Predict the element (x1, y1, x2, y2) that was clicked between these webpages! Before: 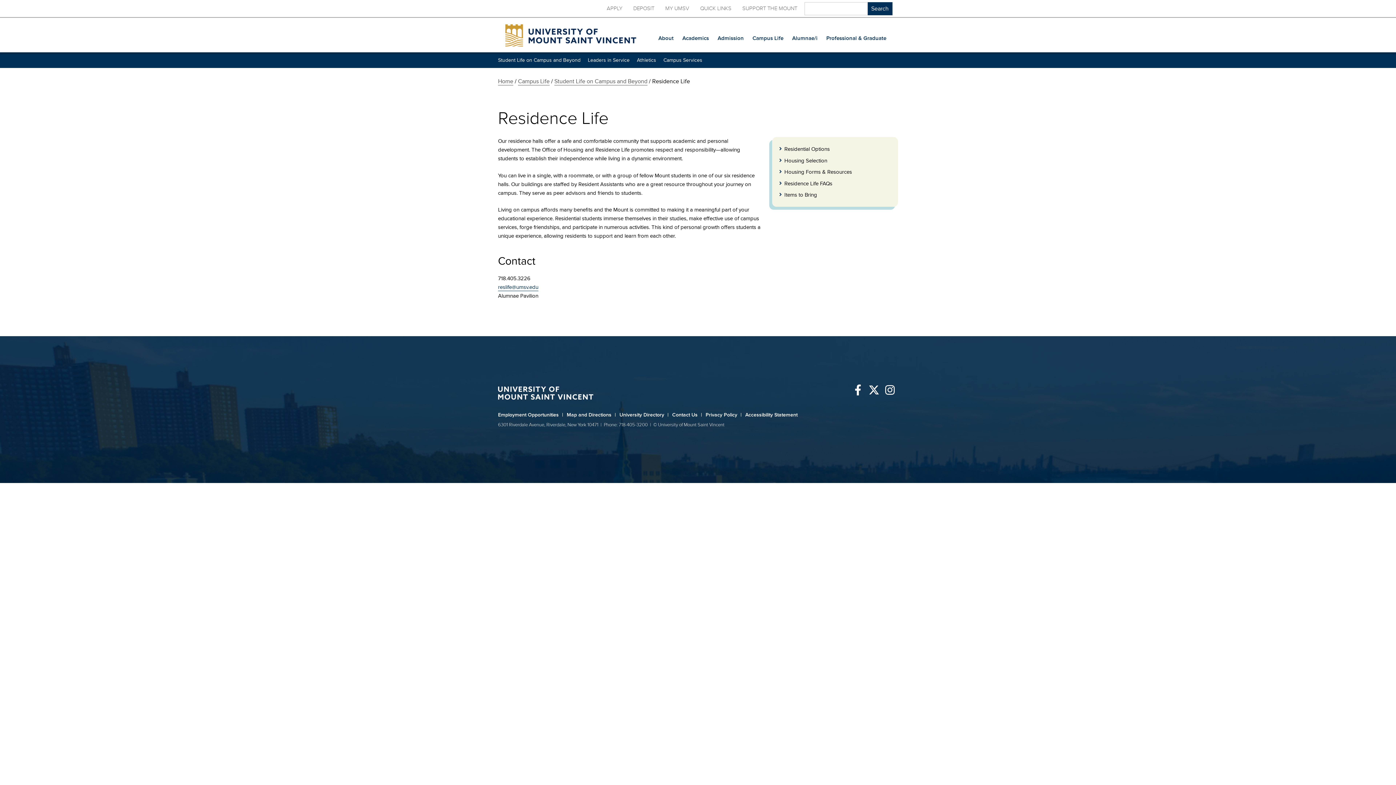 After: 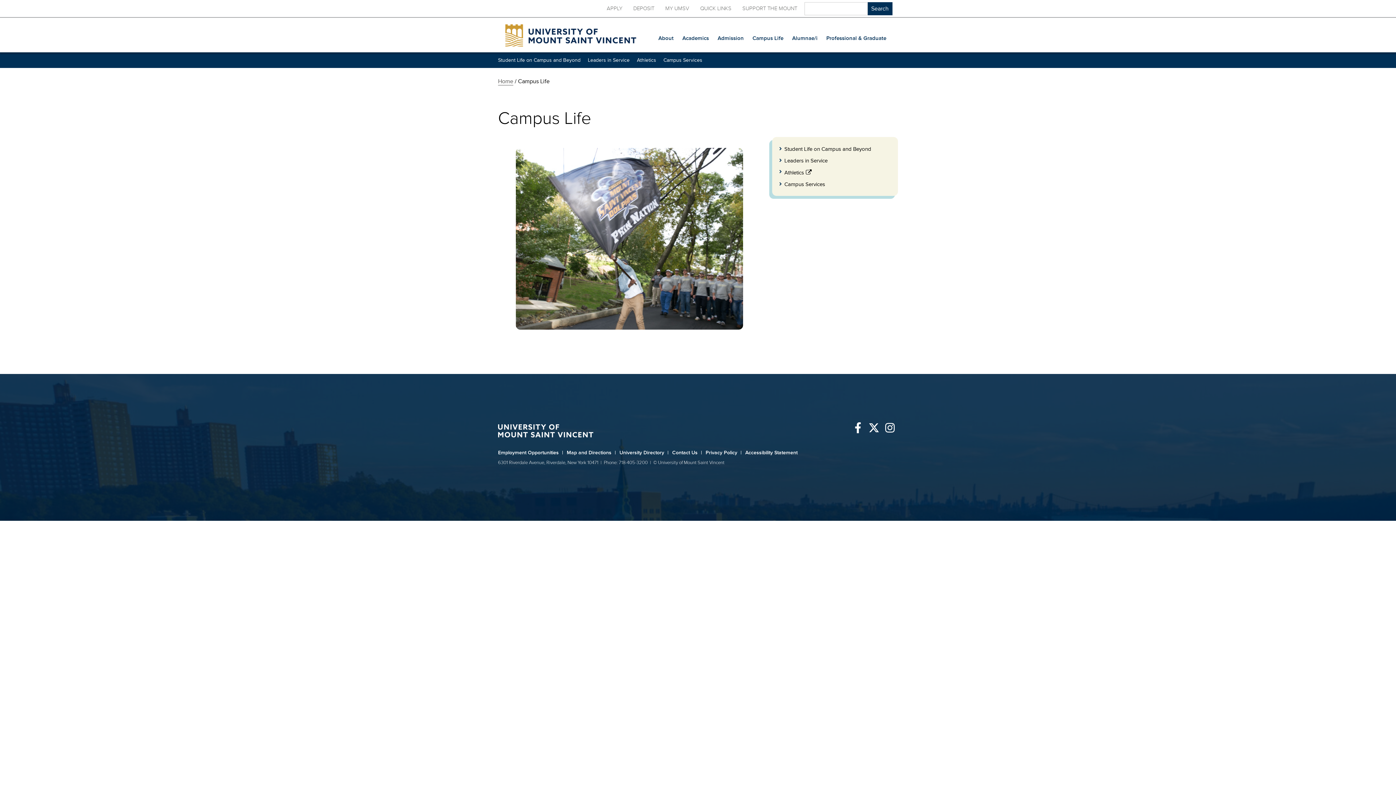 Action: label: Campus Life bbox: (518, 77, 549, 85)